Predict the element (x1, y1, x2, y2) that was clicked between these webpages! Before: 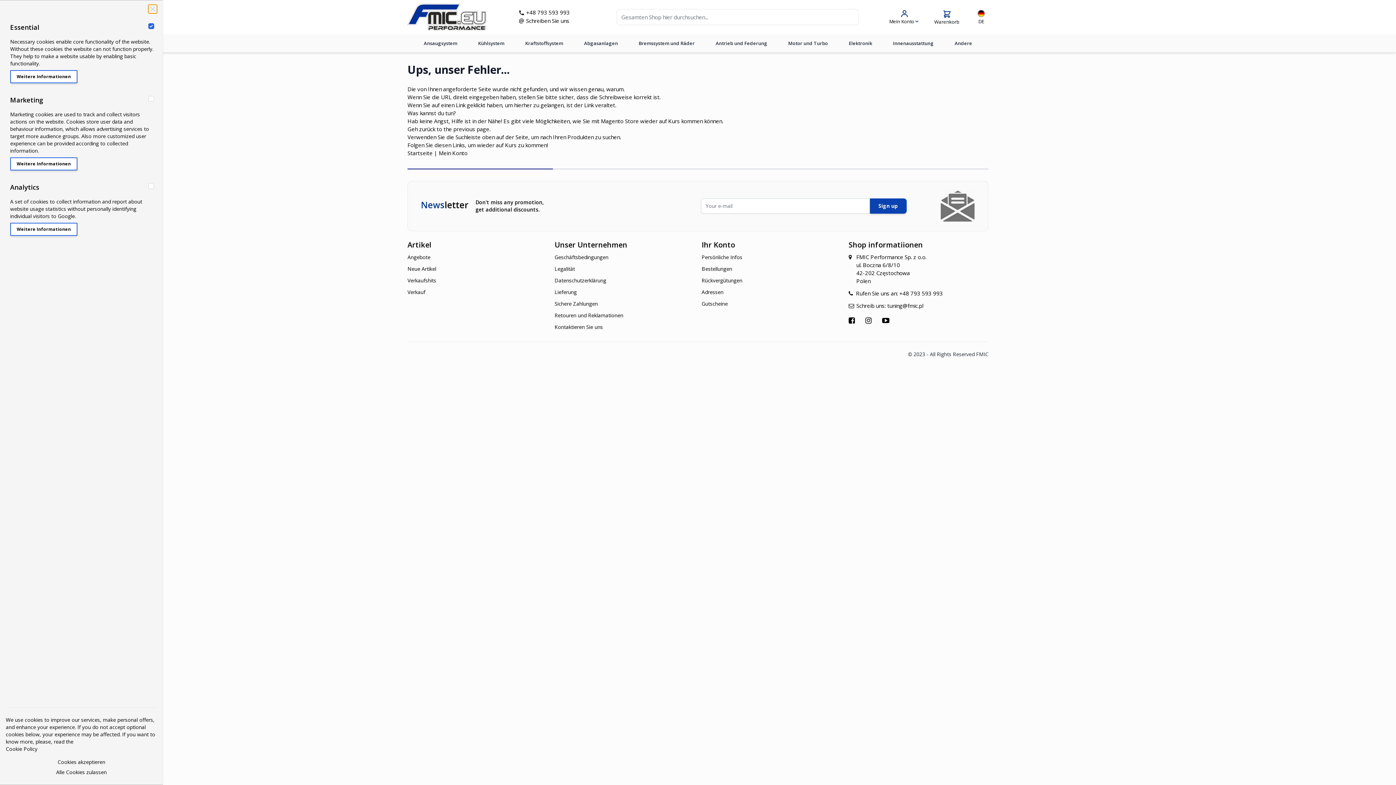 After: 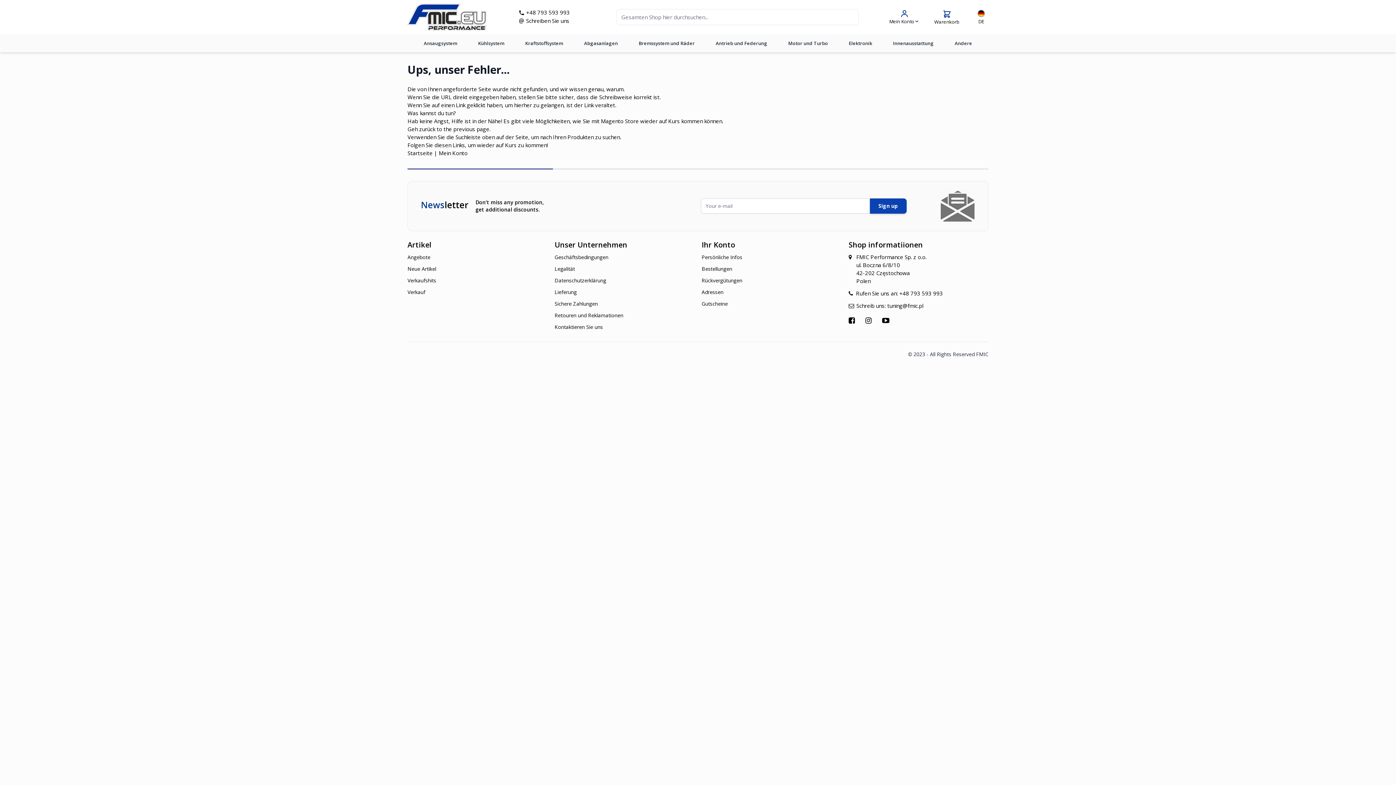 Action: bbox: (5, 769, 157, 776) label: Alle Cookies zulassen